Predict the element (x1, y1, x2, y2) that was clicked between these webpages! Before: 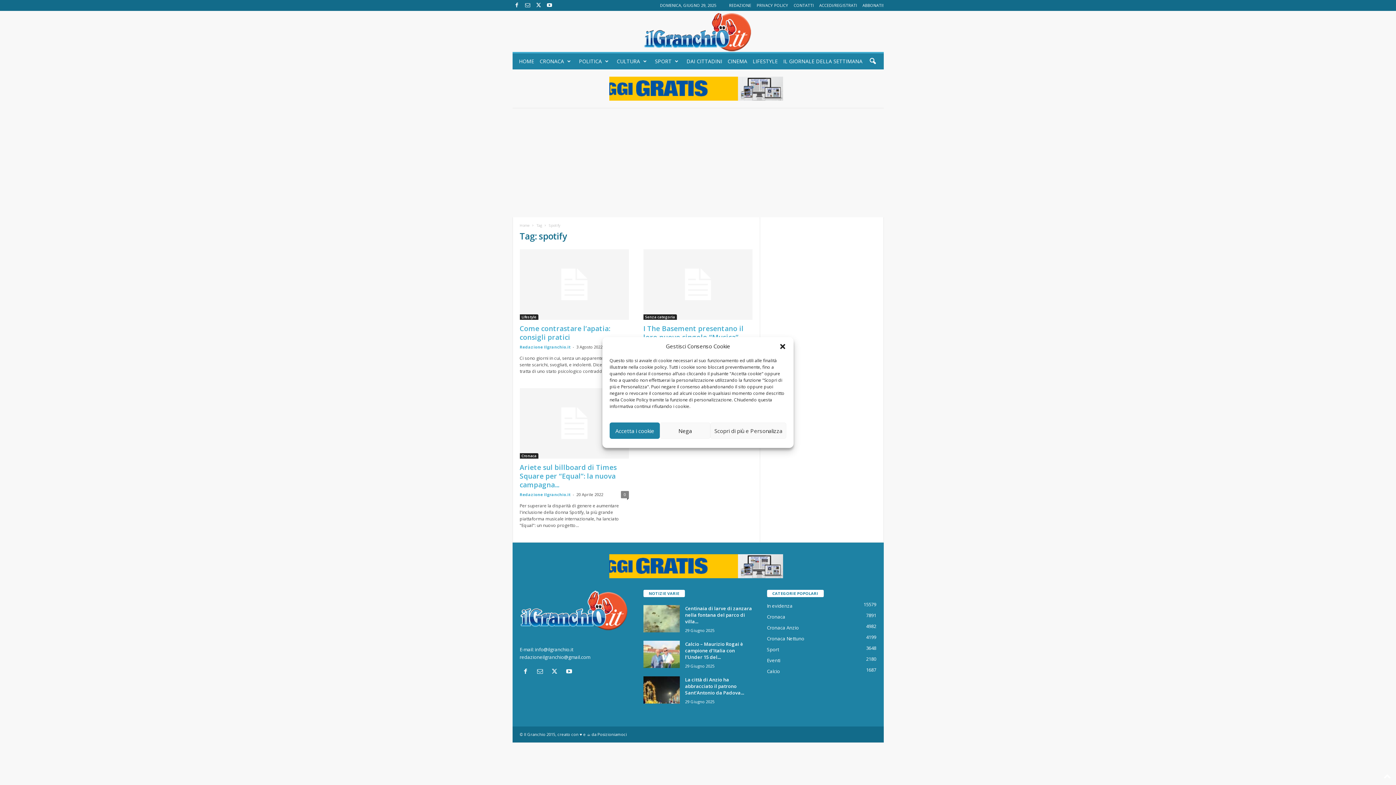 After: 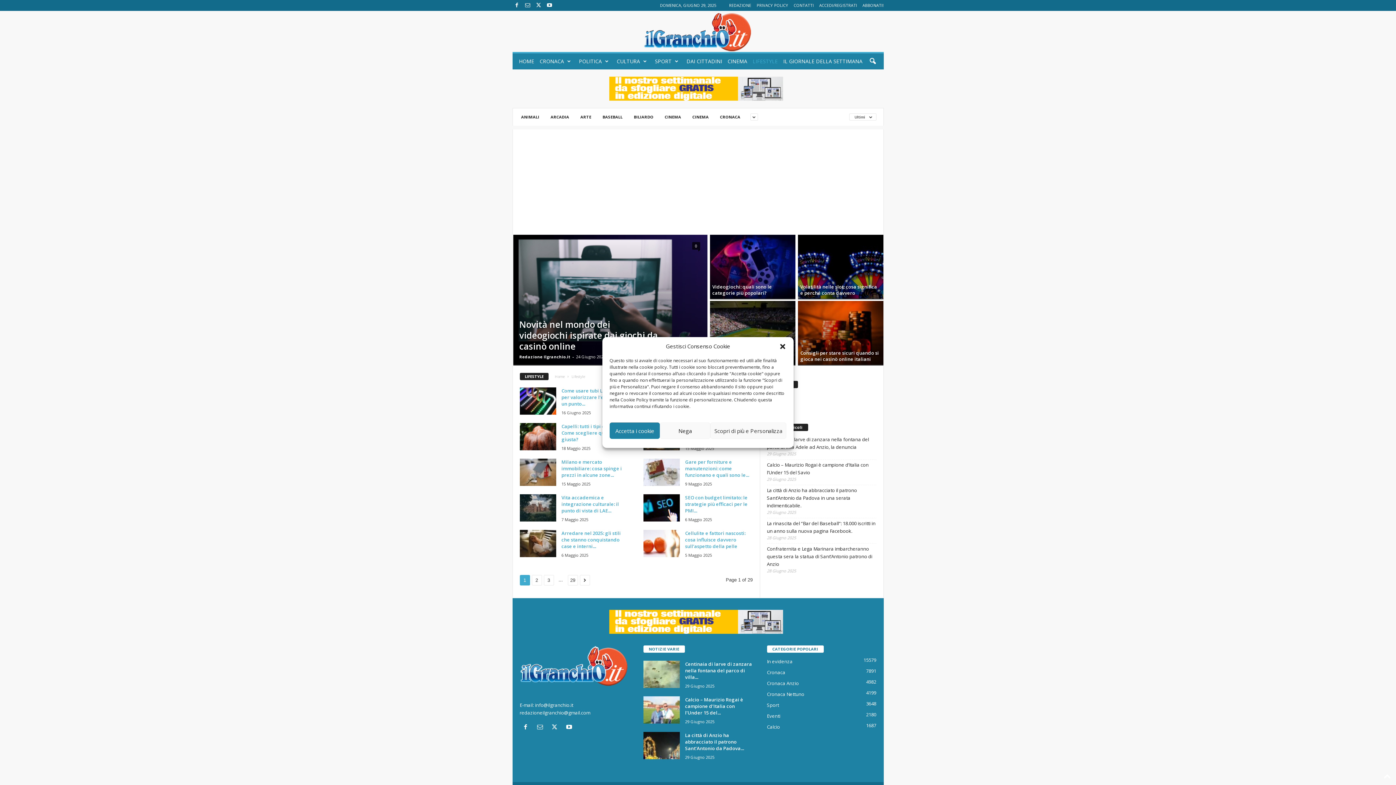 Action: bbox: (519, 314, 538, 320) label: Lifestyle